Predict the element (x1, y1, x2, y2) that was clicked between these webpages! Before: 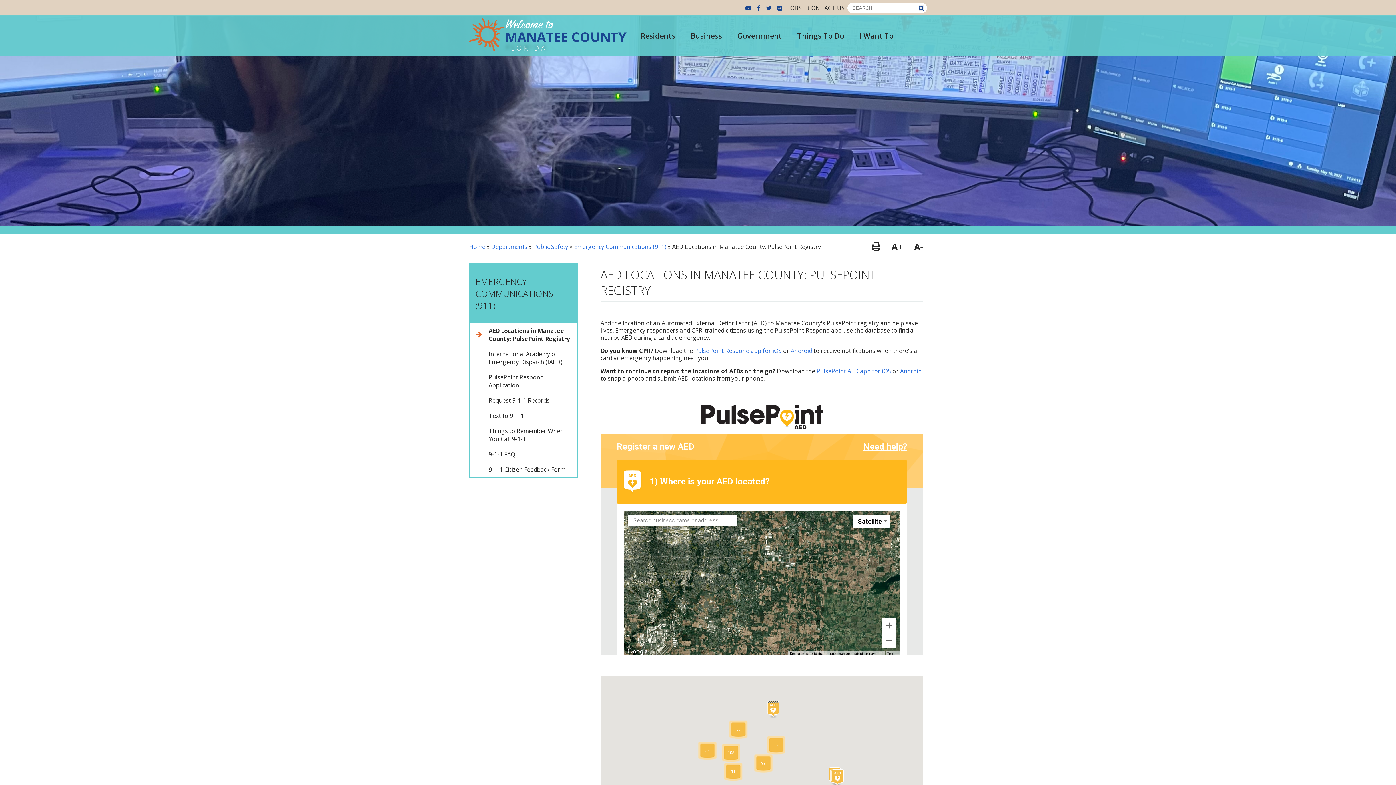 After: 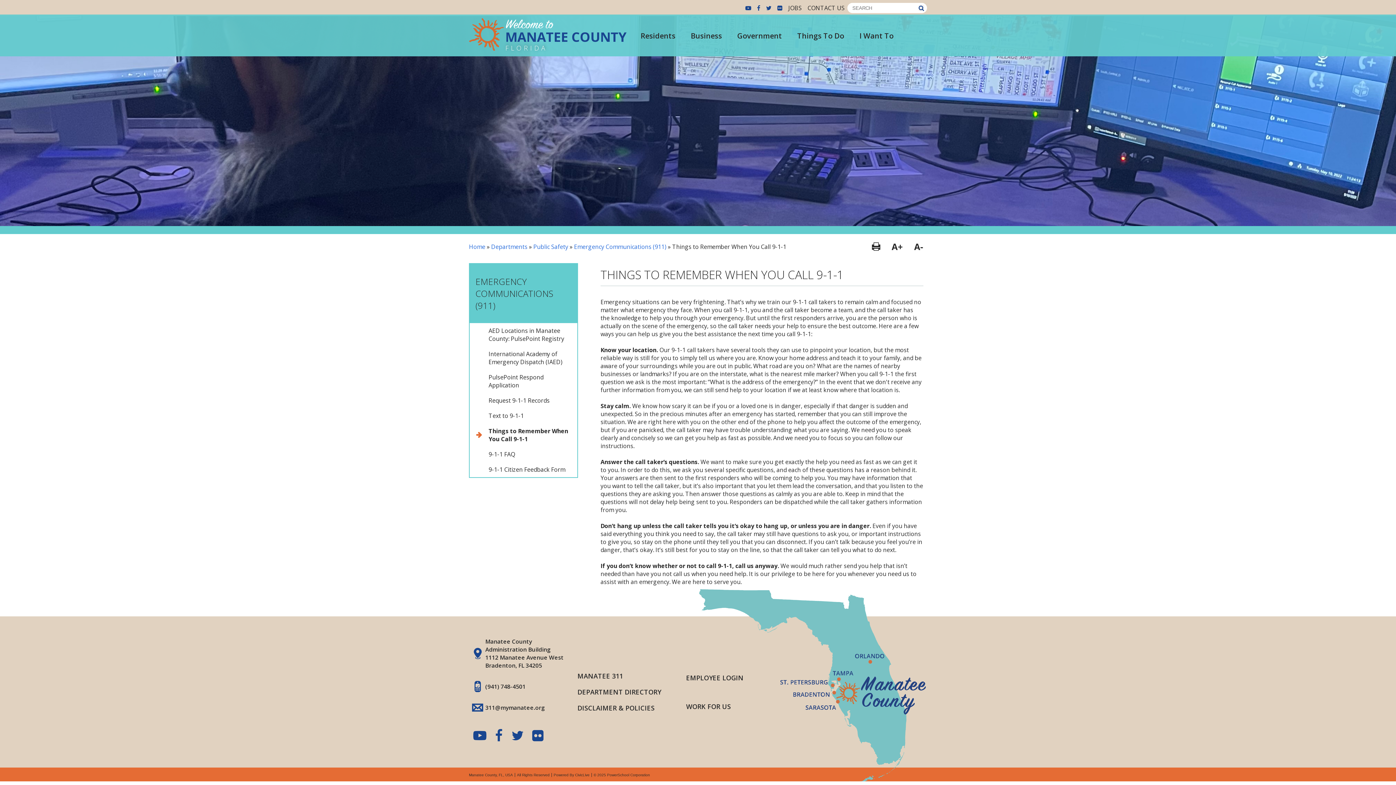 Action: bbox: (469, 423, 577, 447) label: Things to Remember When You Call 9-1-1